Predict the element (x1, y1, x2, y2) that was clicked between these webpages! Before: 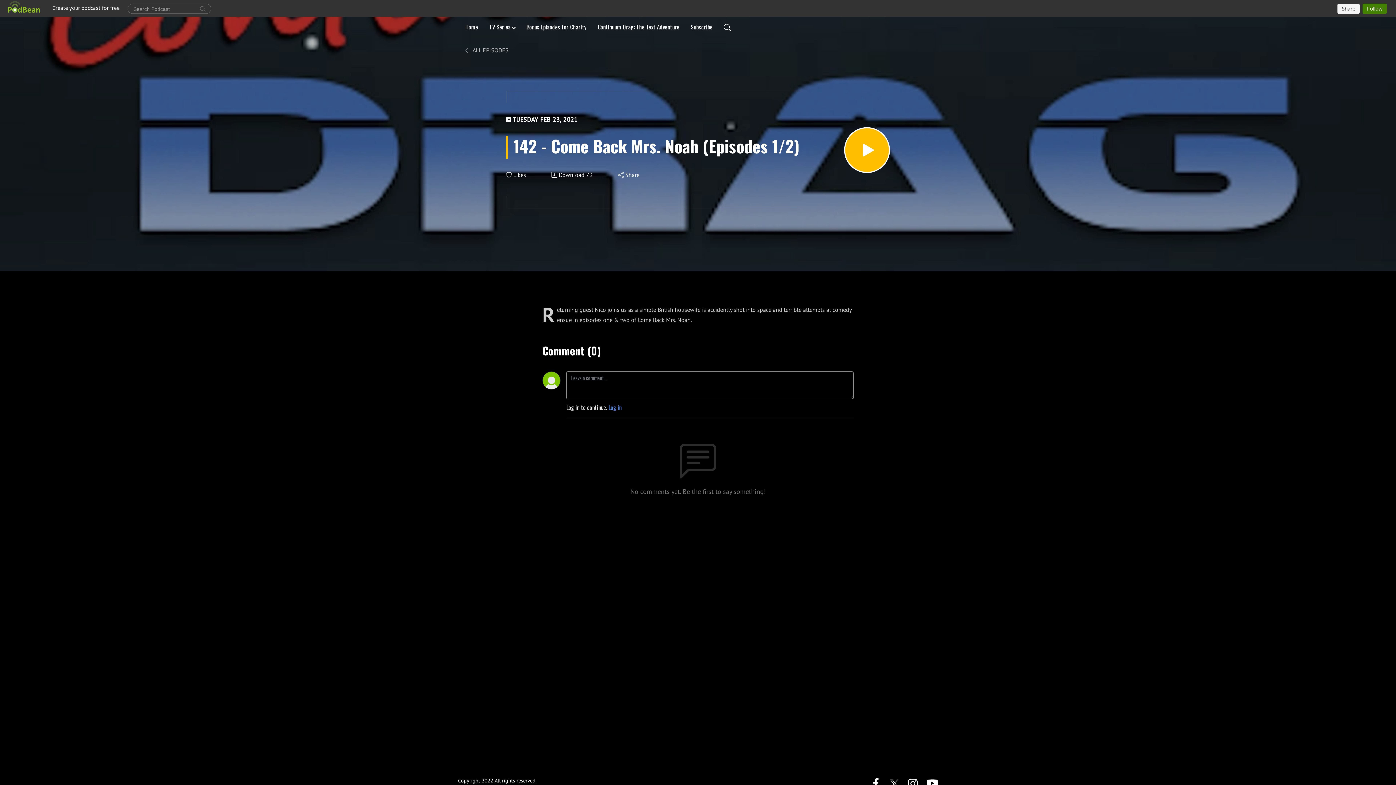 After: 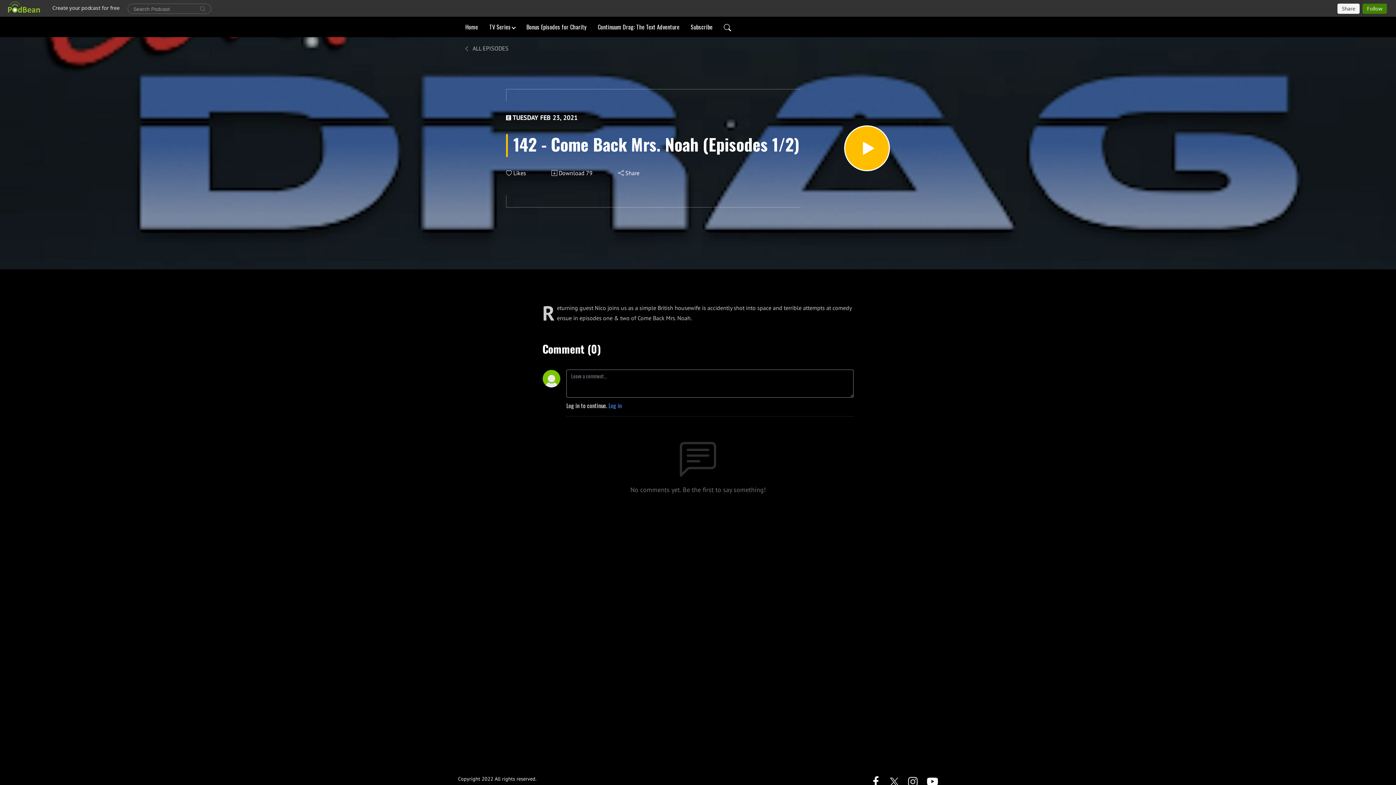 Action: bbox: (907, 778, 918, 787)